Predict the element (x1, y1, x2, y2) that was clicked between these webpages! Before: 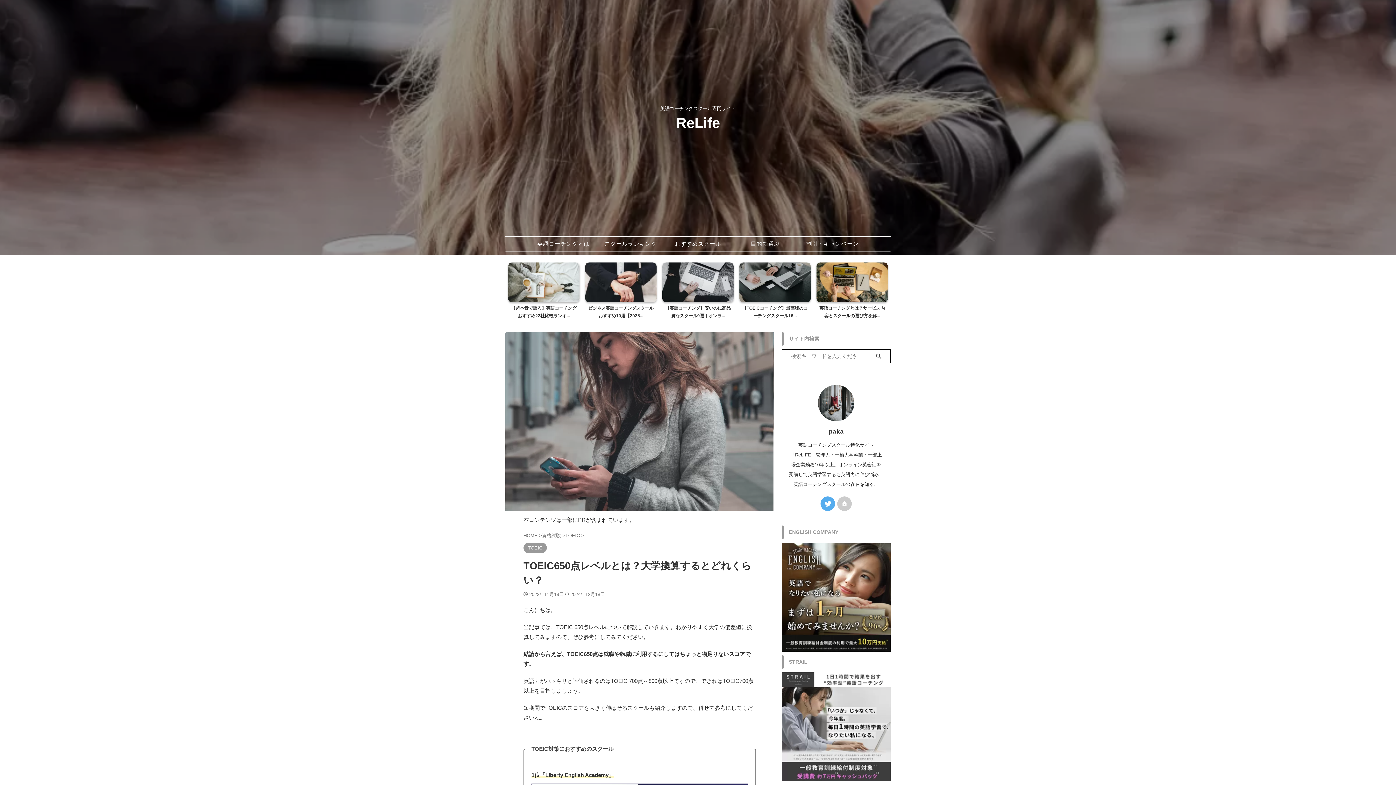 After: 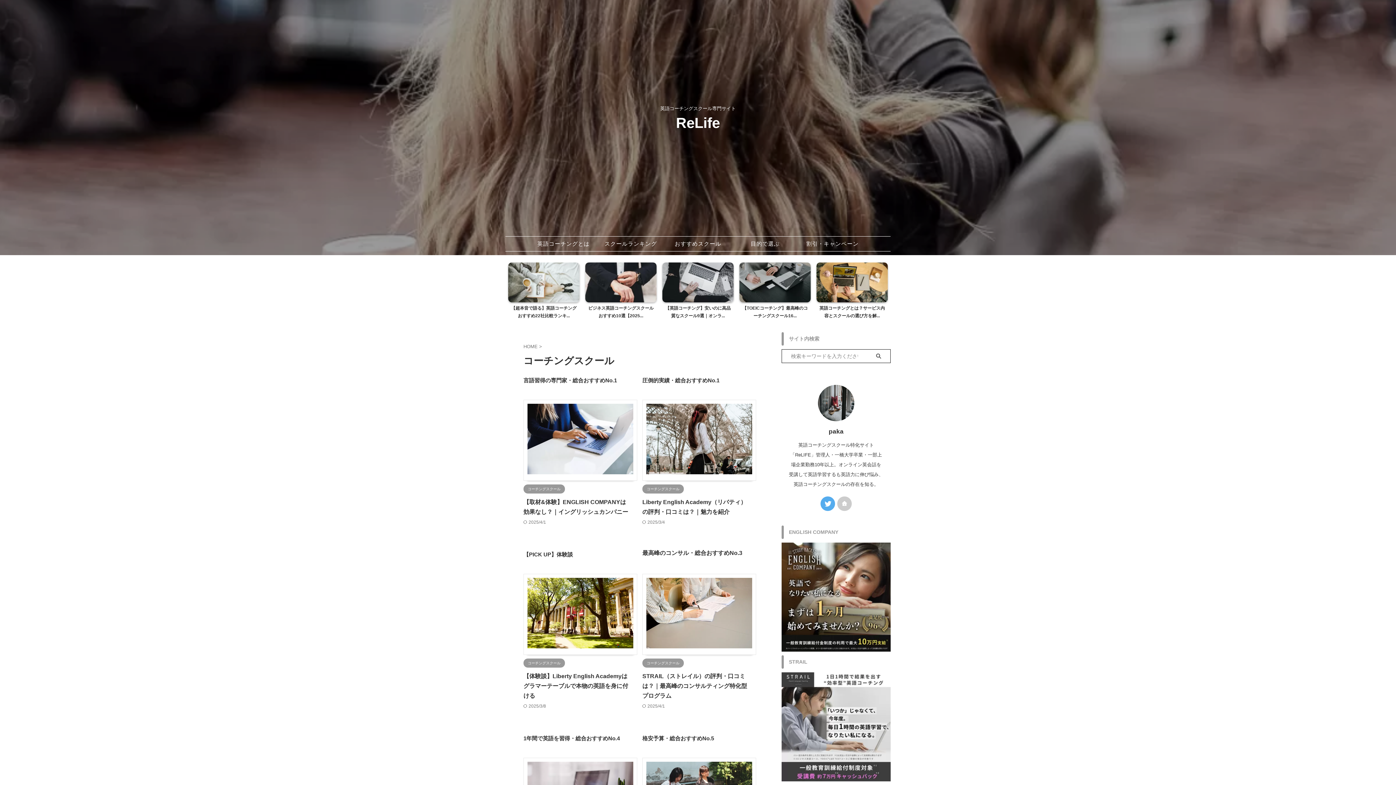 Action: label: おすすめスクール bbox: (664, 236, 731, 251)